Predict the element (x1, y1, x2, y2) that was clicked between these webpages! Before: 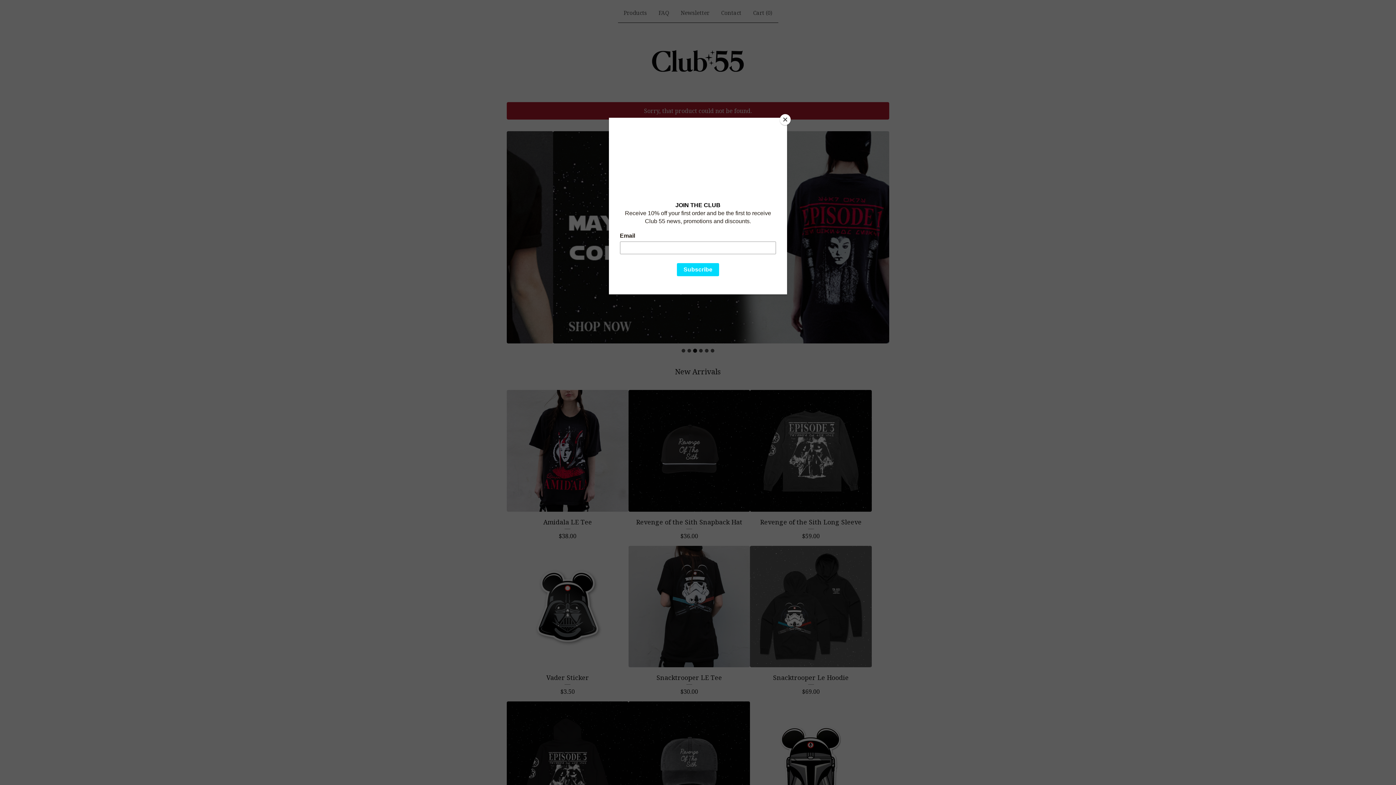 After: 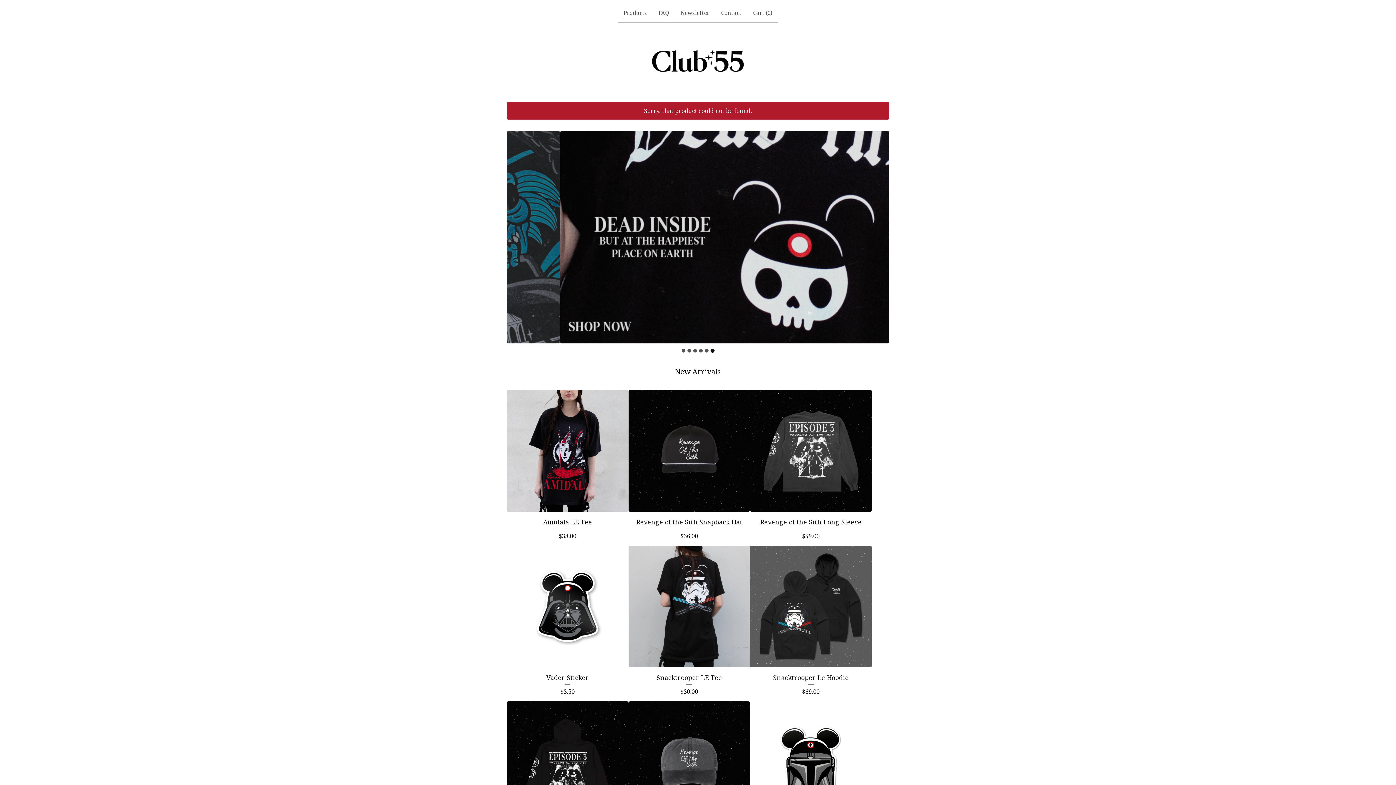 Action: bbox: (780, 114, 790, 125) label: Close